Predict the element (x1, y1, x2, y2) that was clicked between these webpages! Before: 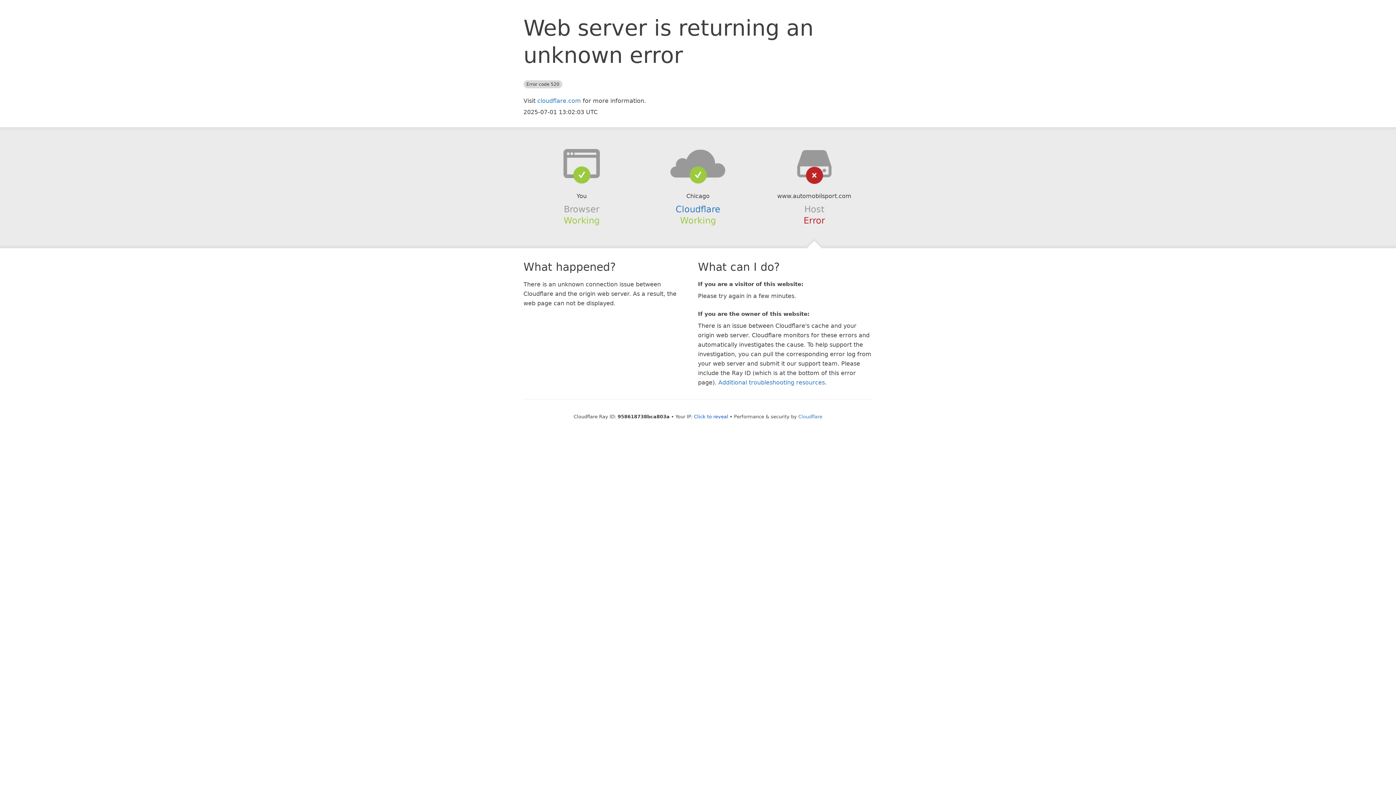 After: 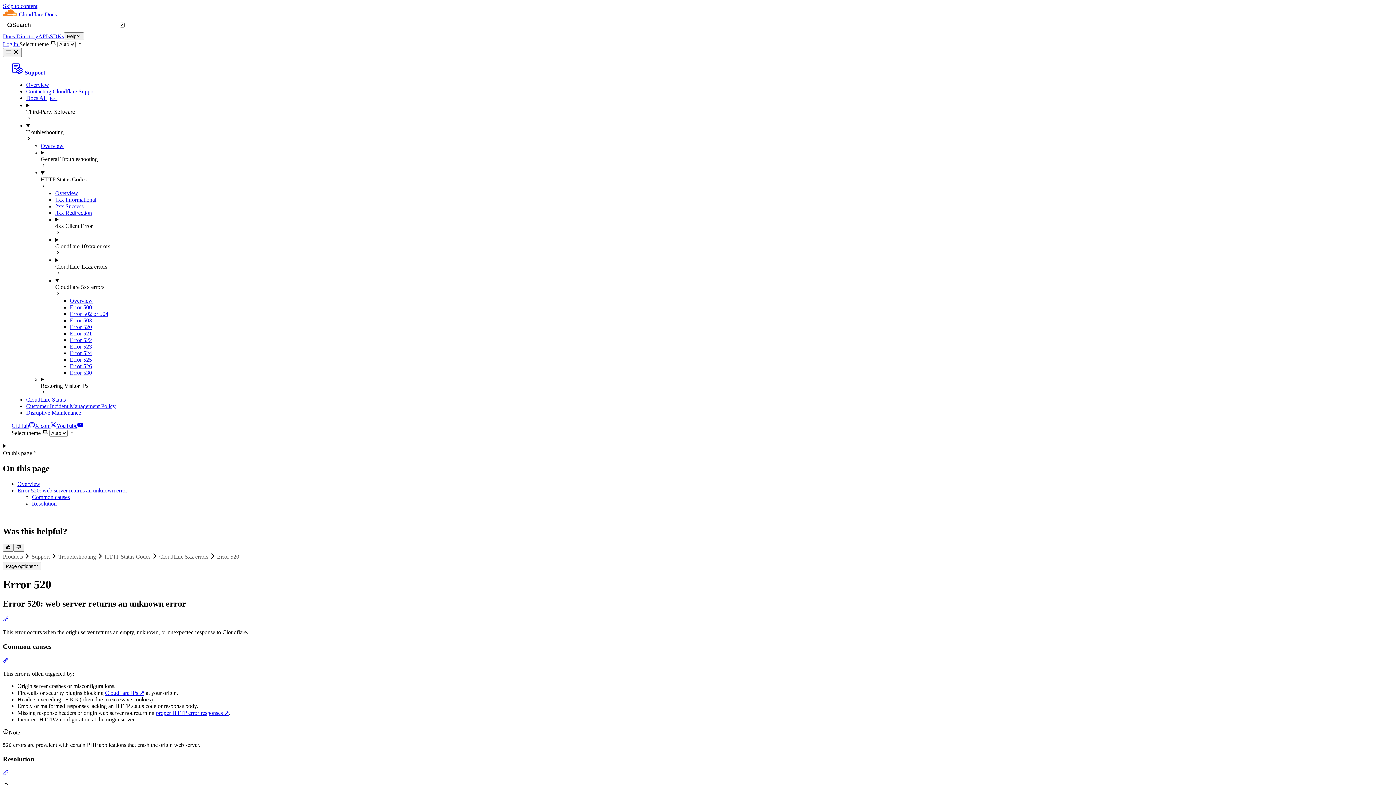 Action: bbox: (718, 379, 825, 386) label: Additional troubleshooting resources